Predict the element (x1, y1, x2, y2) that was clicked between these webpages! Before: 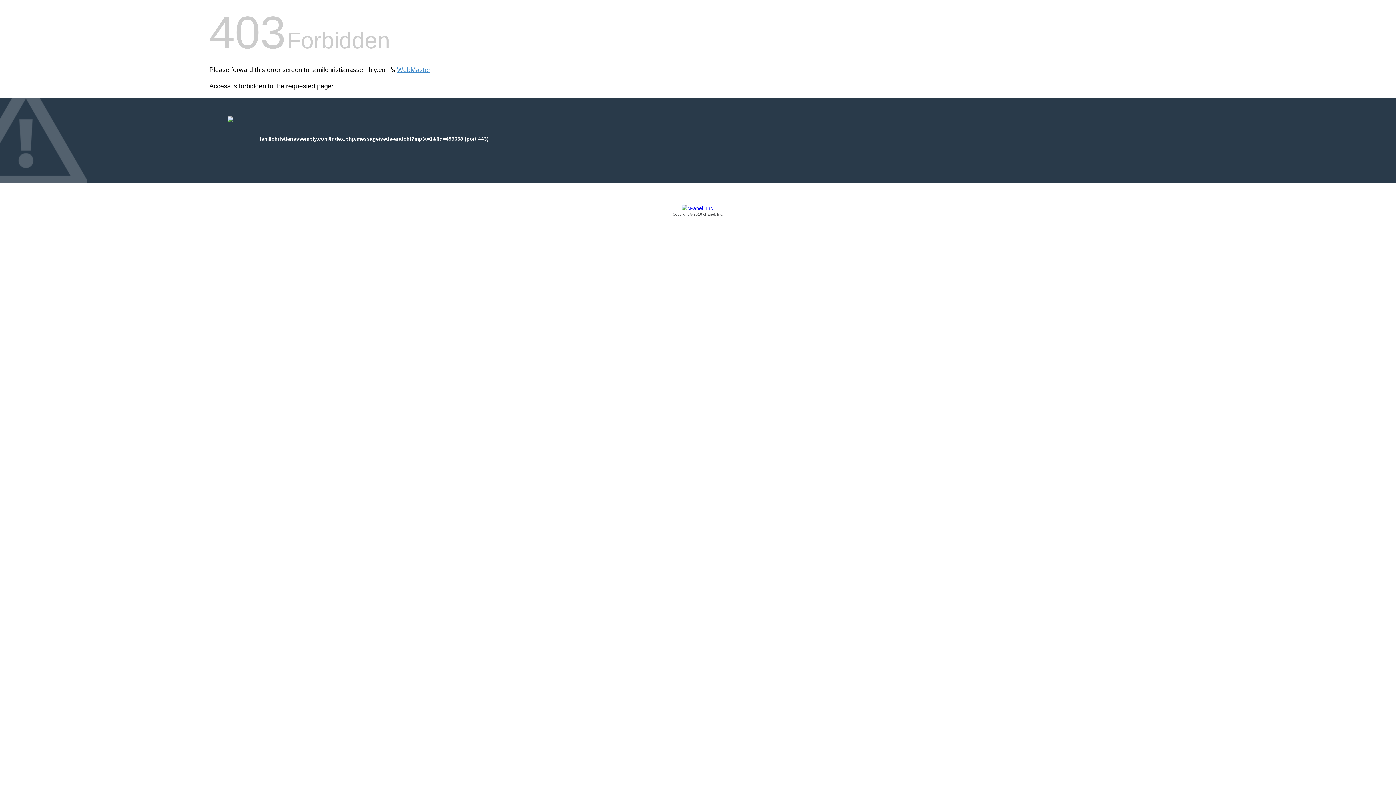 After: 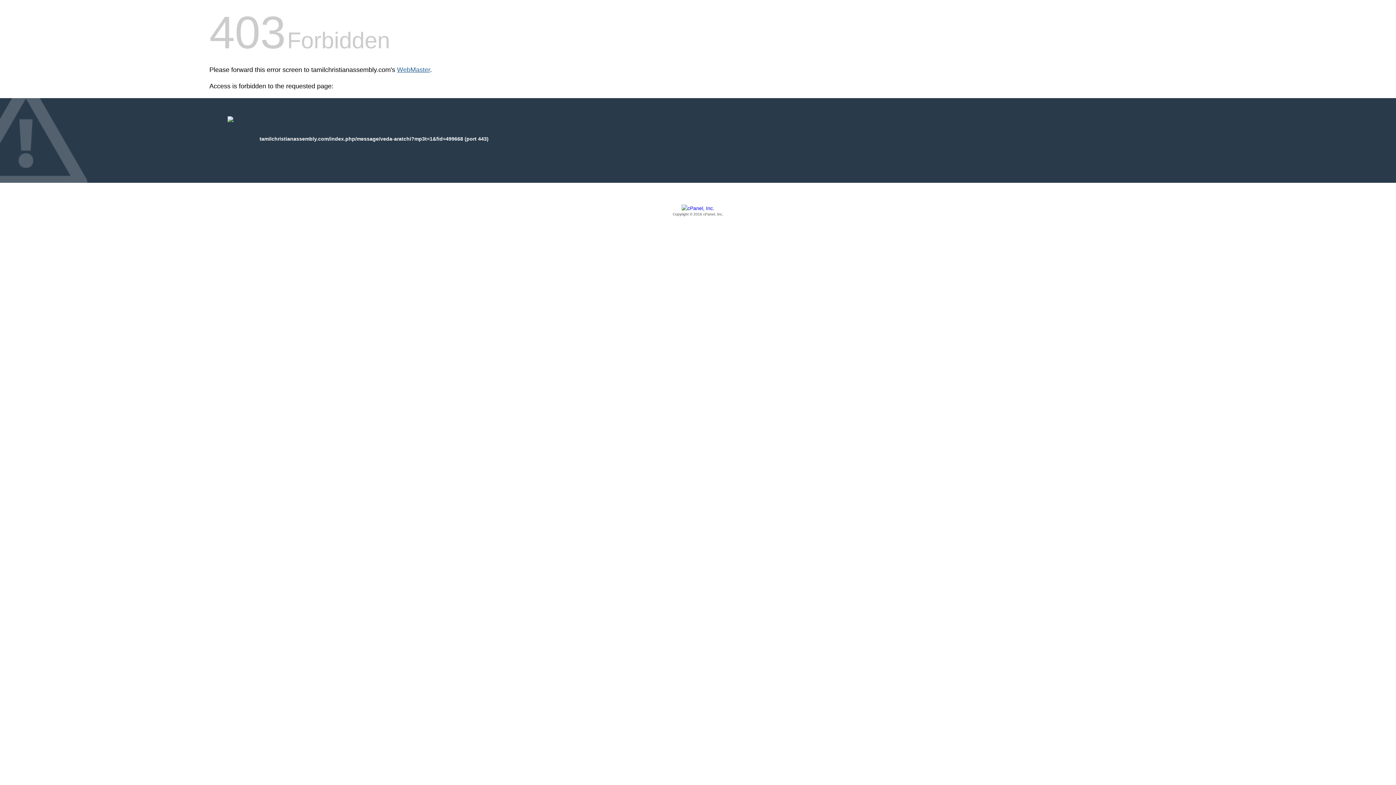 Action: label: WebMaster bbox: (397, 66, 430, 73)